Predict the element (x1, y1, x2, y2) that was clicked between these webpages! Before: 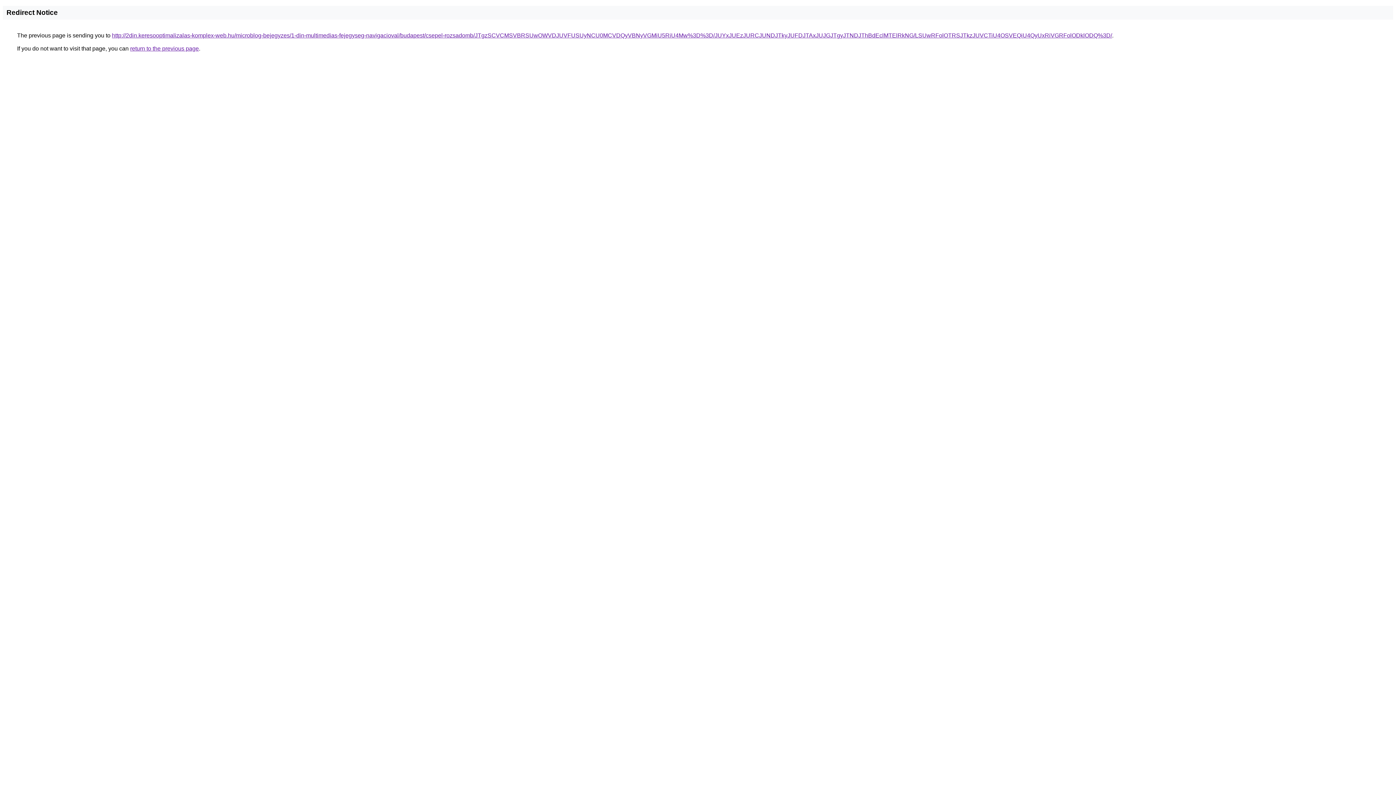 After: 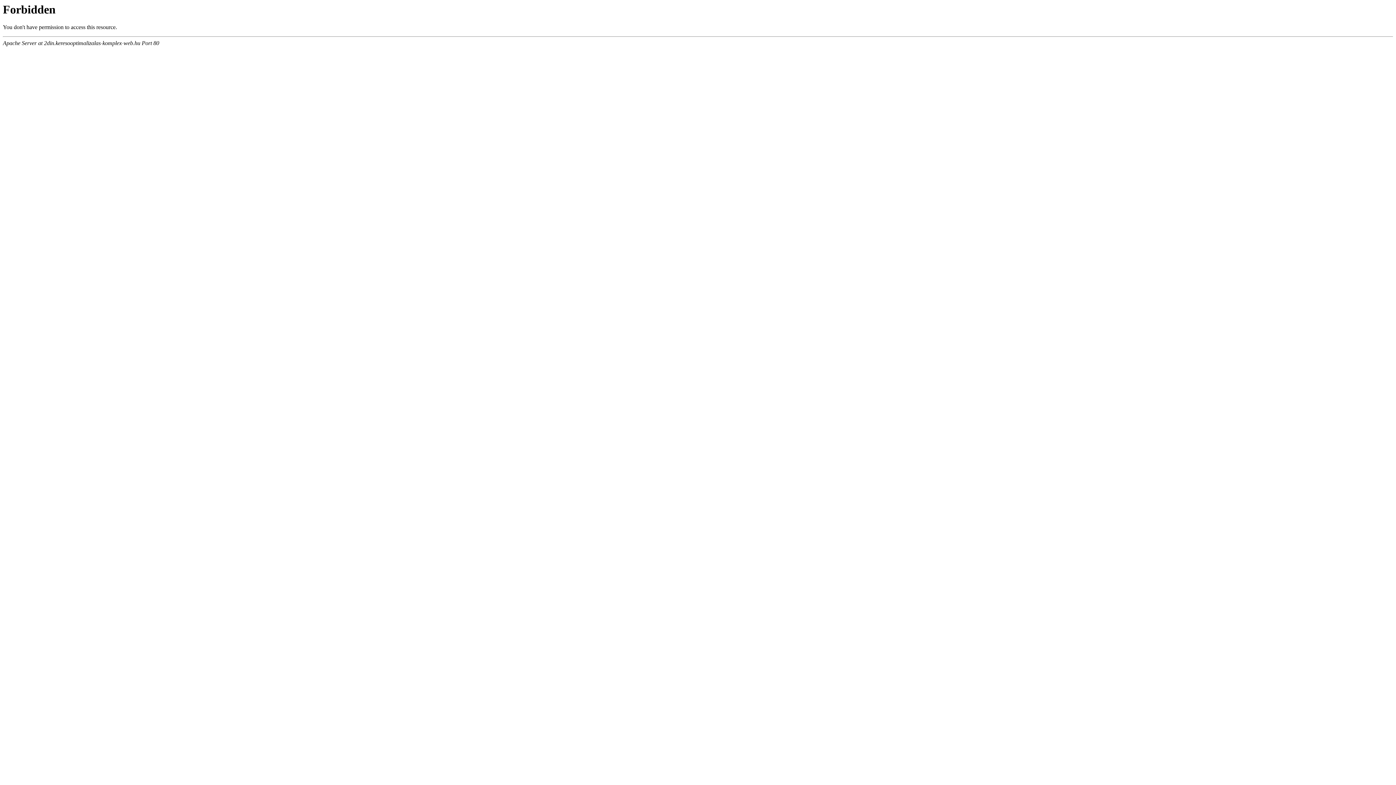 Action: label: http://2din.keresooptimalizalas-komplex-web.hu/microblog-bejegyzes/1-din-multimedias-fejegyseg-navigacioval/budapest/csepel-rozsadomb/JTgzSCVCMSVBRSUwOWVDJUVFUSUyNCU0MCVDQyVBNyVGMiU5RiU4Mw%3D%3D/JUYxJUEzJURCJUNDJTkyJUFDJTAxJUJGJTgyJTNDJThBdEclMTElRkNG/LSUwRFolOTRSJTkzJUVCTiU4OSVEQiU4QyUxRiVGRFolODklODQ%3D/ bbox: (112, 32, 1112, 38)